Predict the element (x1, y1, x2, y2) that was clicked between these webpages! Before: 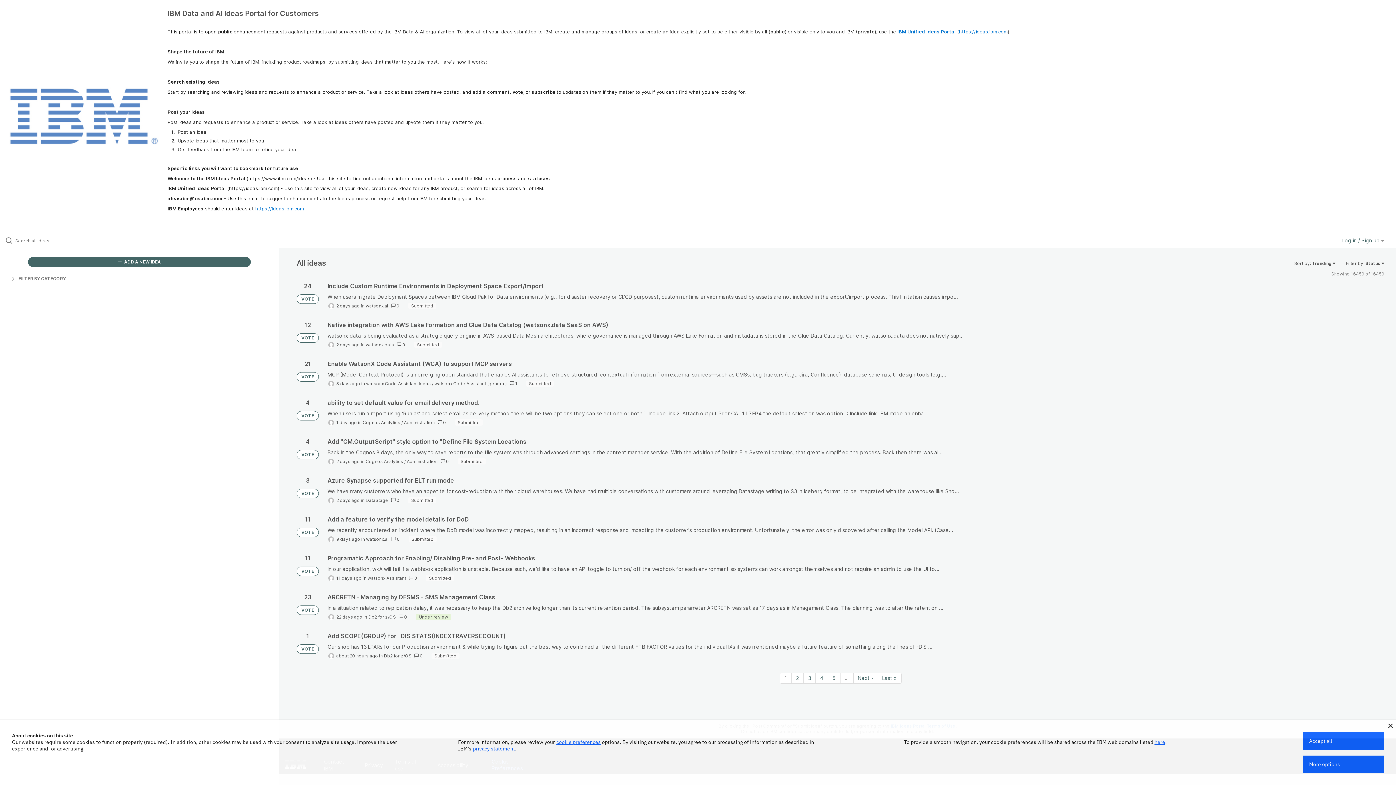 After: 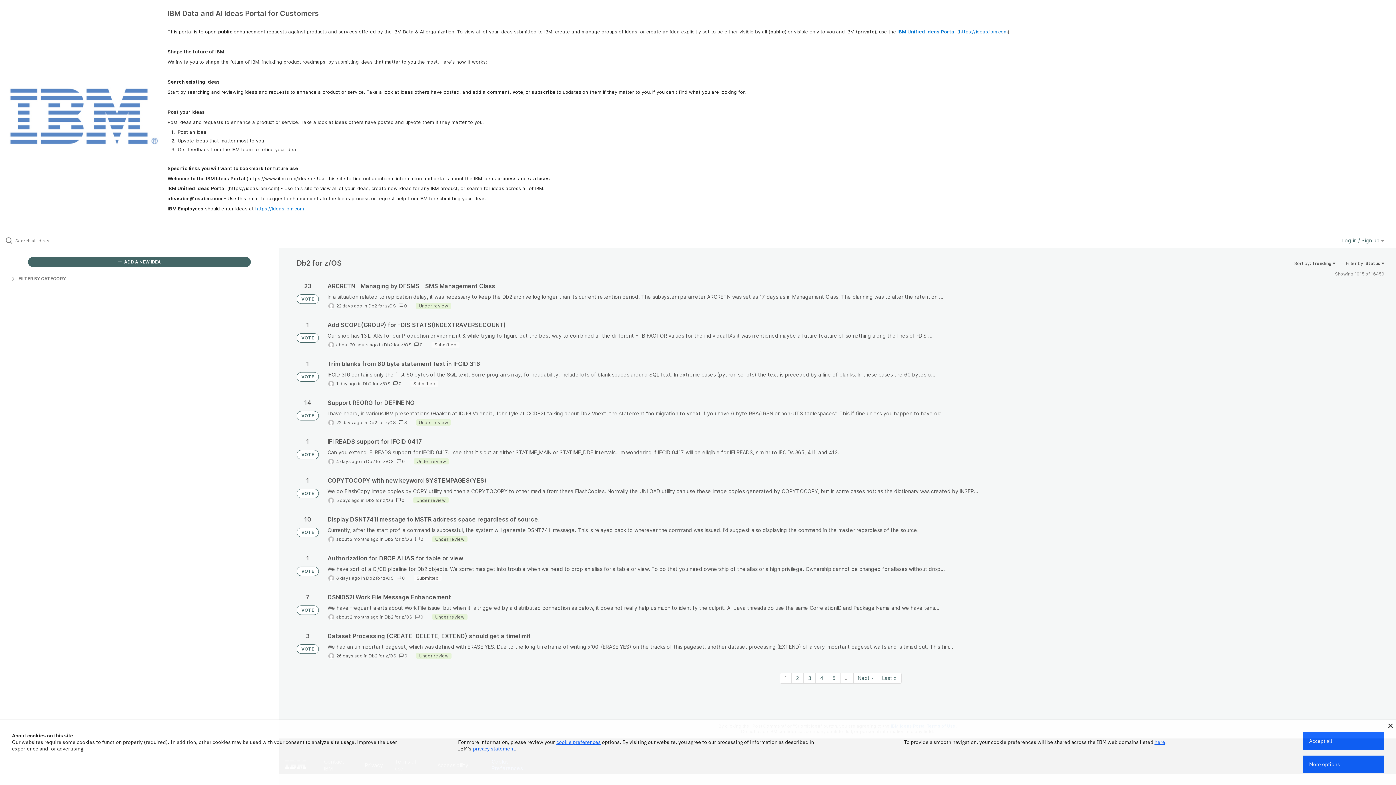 Action: bbox: (368, 614, 396, 620) label: Db2 for z/OS